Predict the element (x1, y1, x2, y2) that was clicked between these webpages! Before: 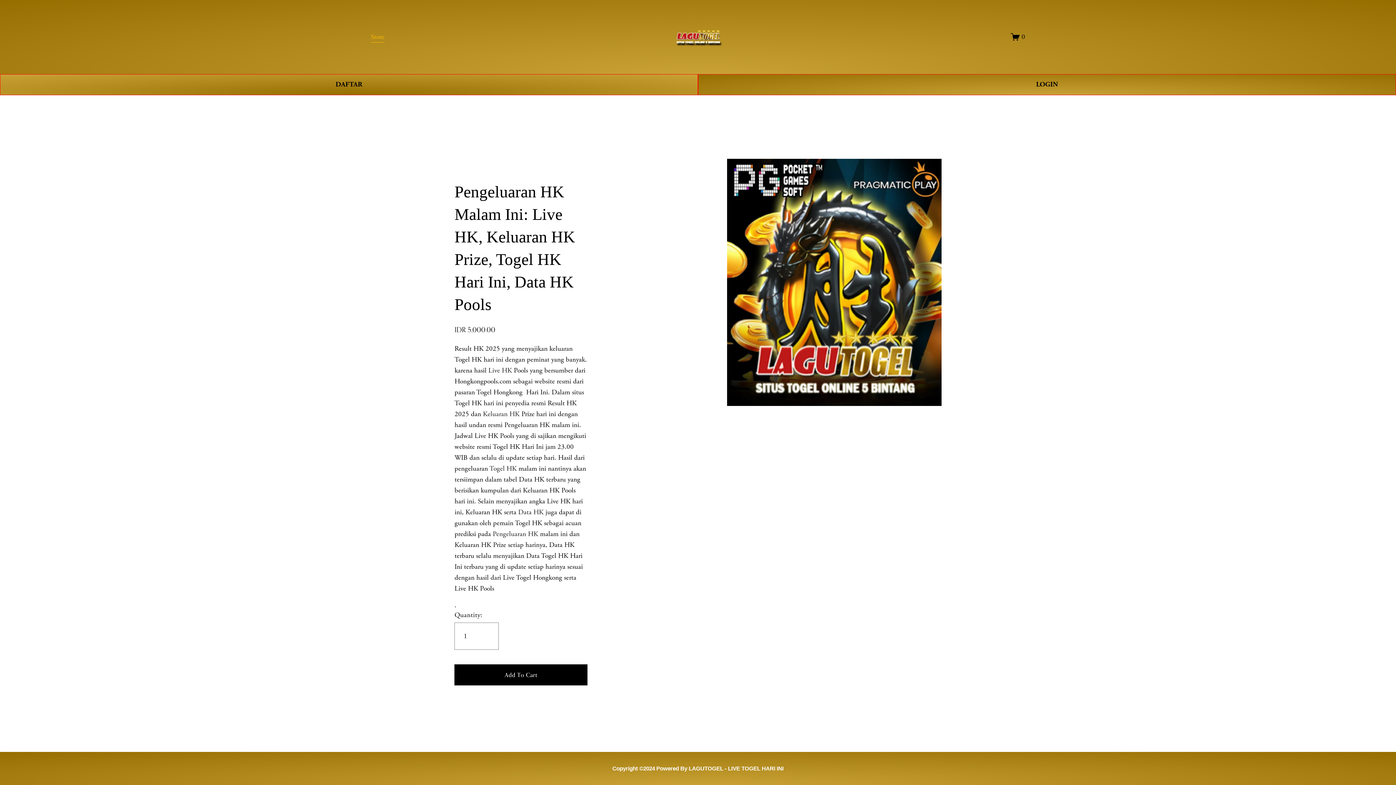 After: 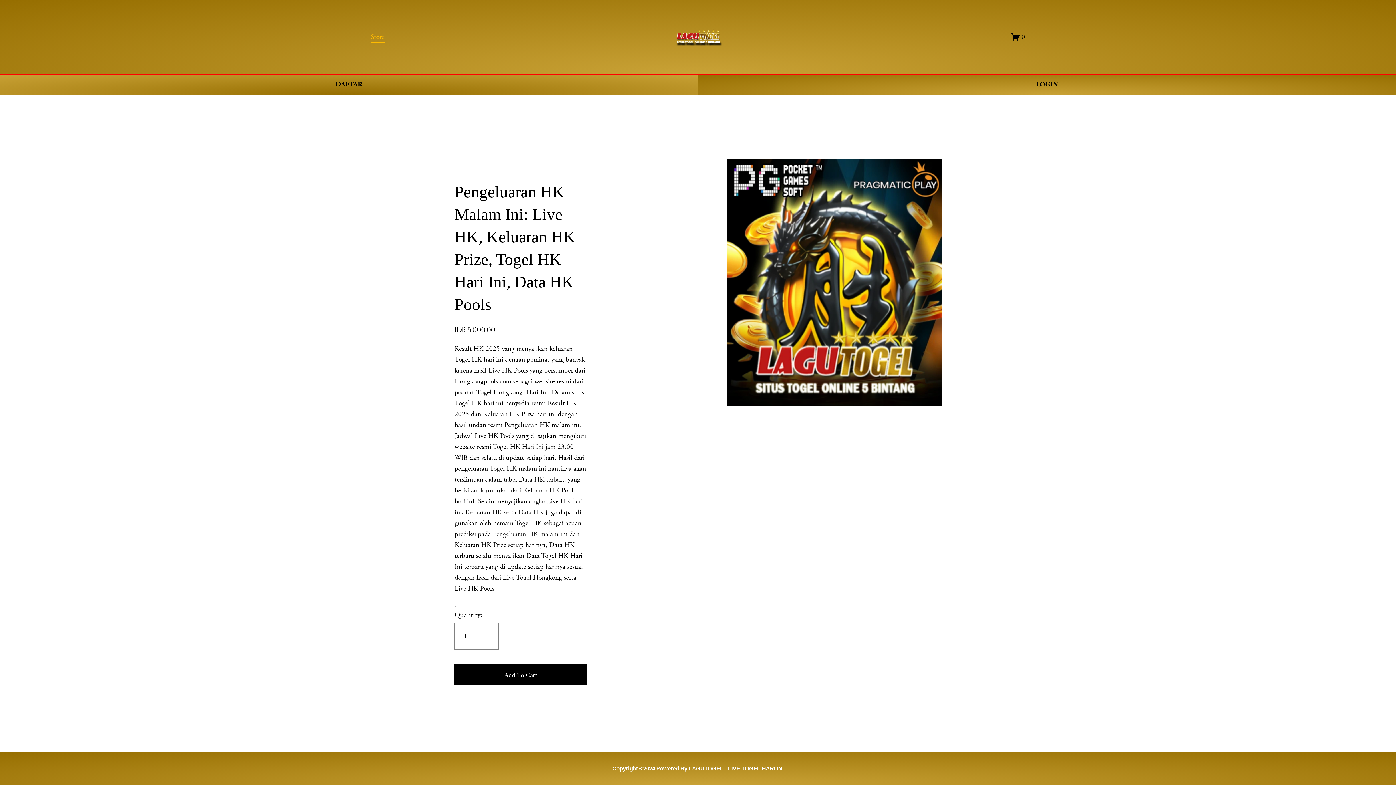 Action: bbox: (672, 27, 724, 46)